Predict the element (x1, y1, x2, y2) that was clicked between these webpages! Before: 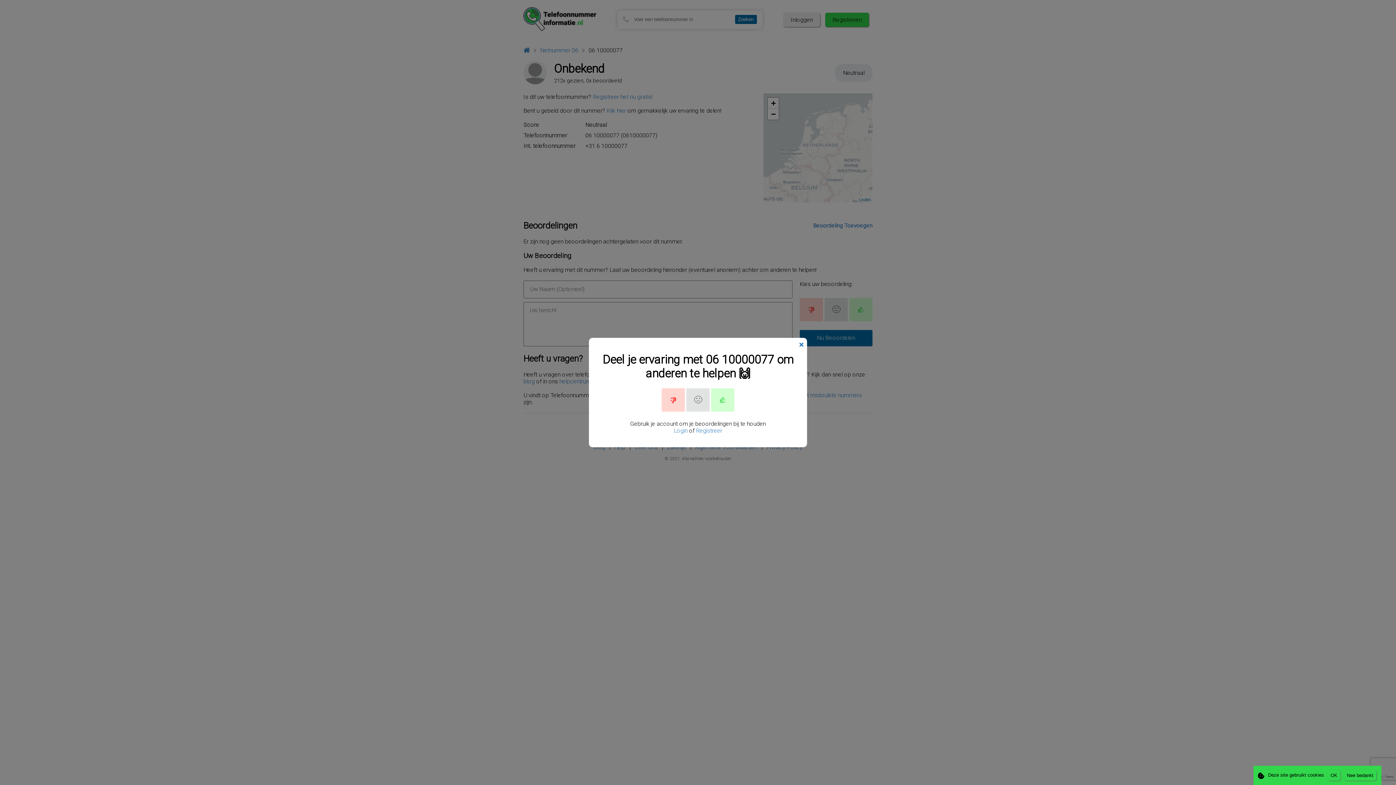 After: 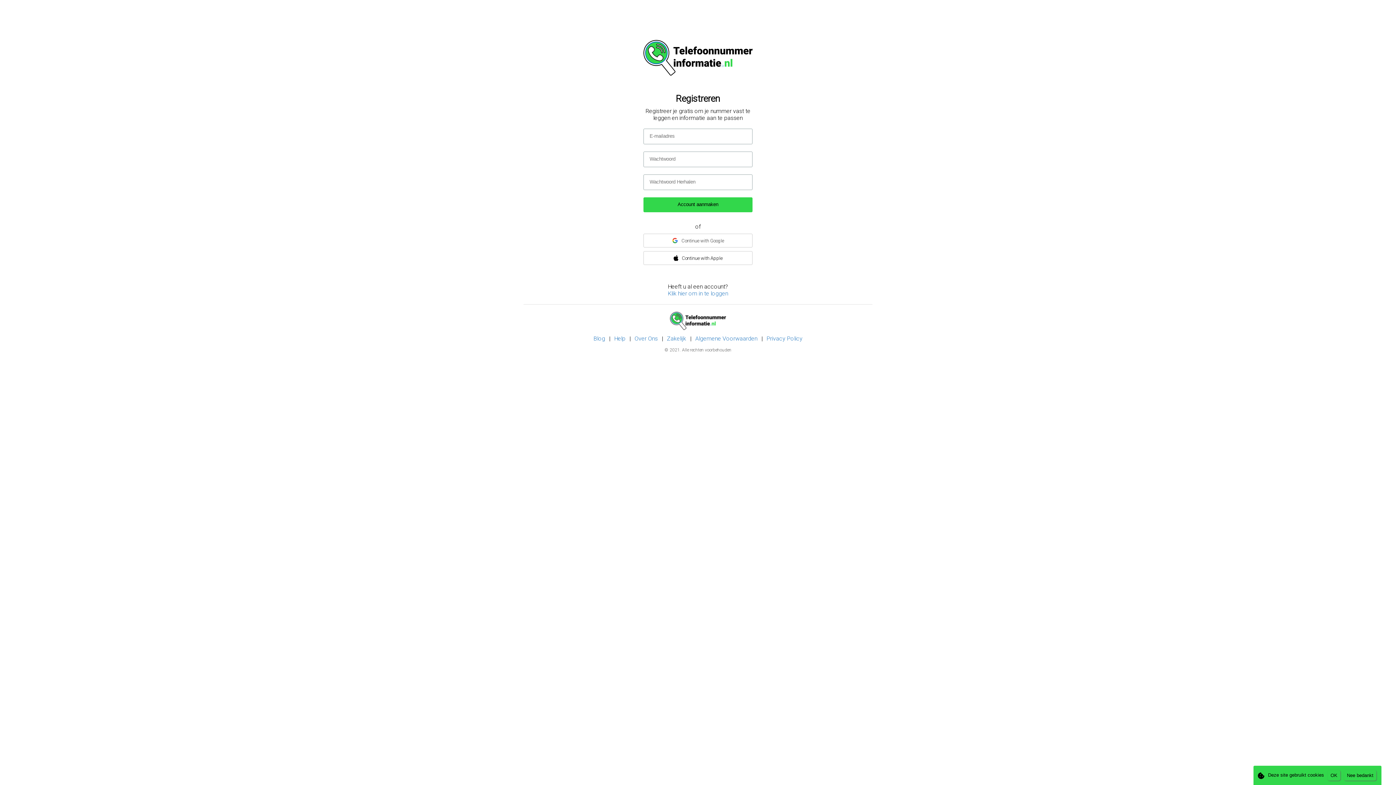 Action: bbox: (696, 427, 722, 434) label: Registreer